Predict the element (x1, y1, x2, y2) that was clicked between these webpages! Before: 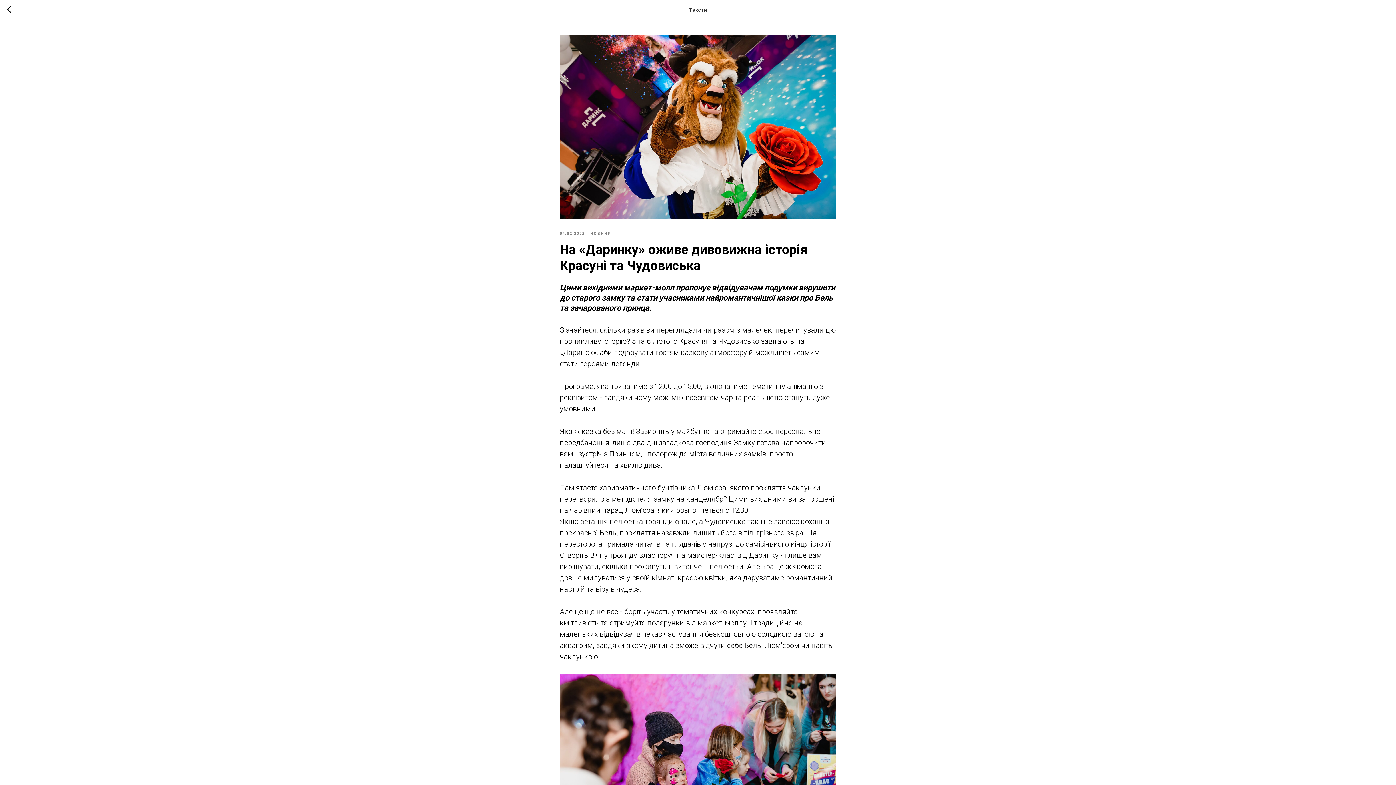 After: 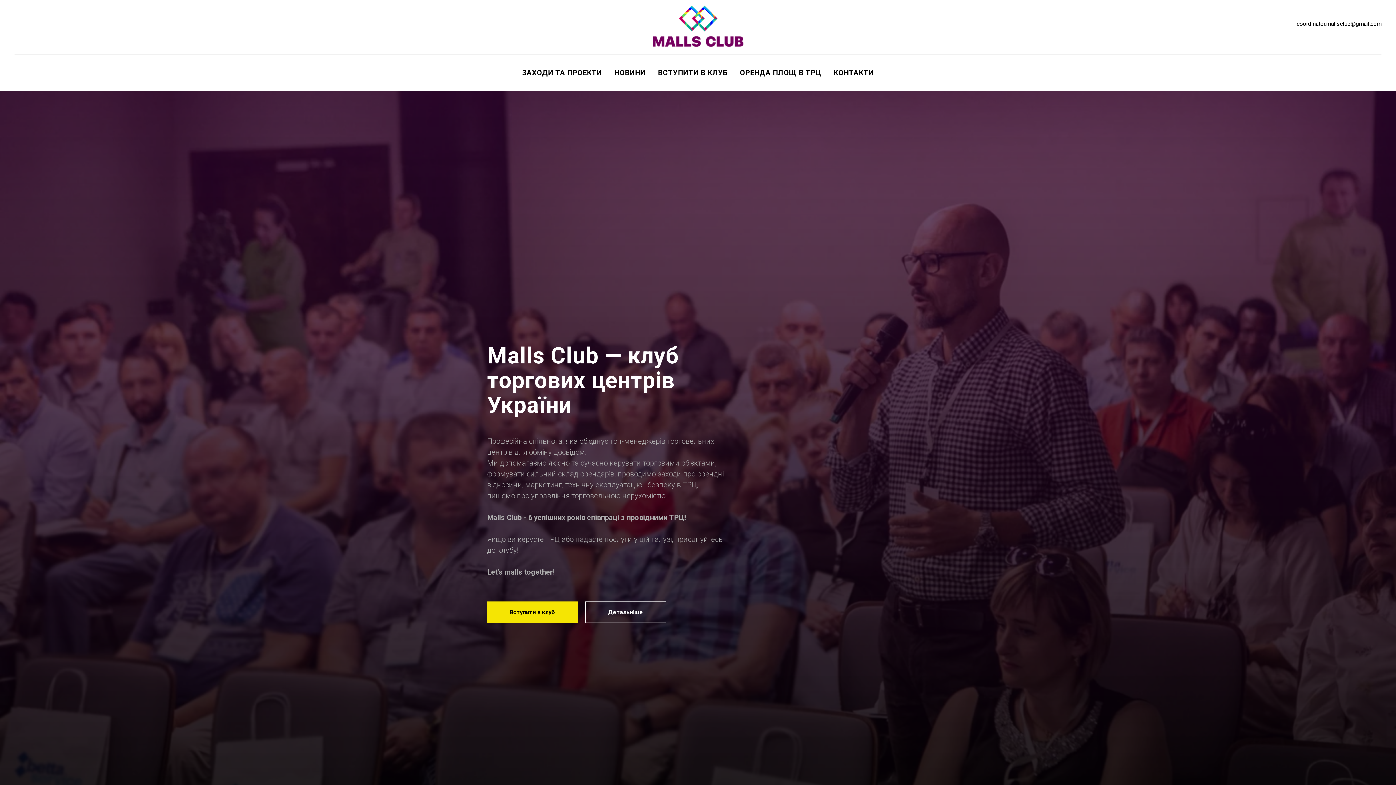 Action: bbox: (7, 5, 15, 14)